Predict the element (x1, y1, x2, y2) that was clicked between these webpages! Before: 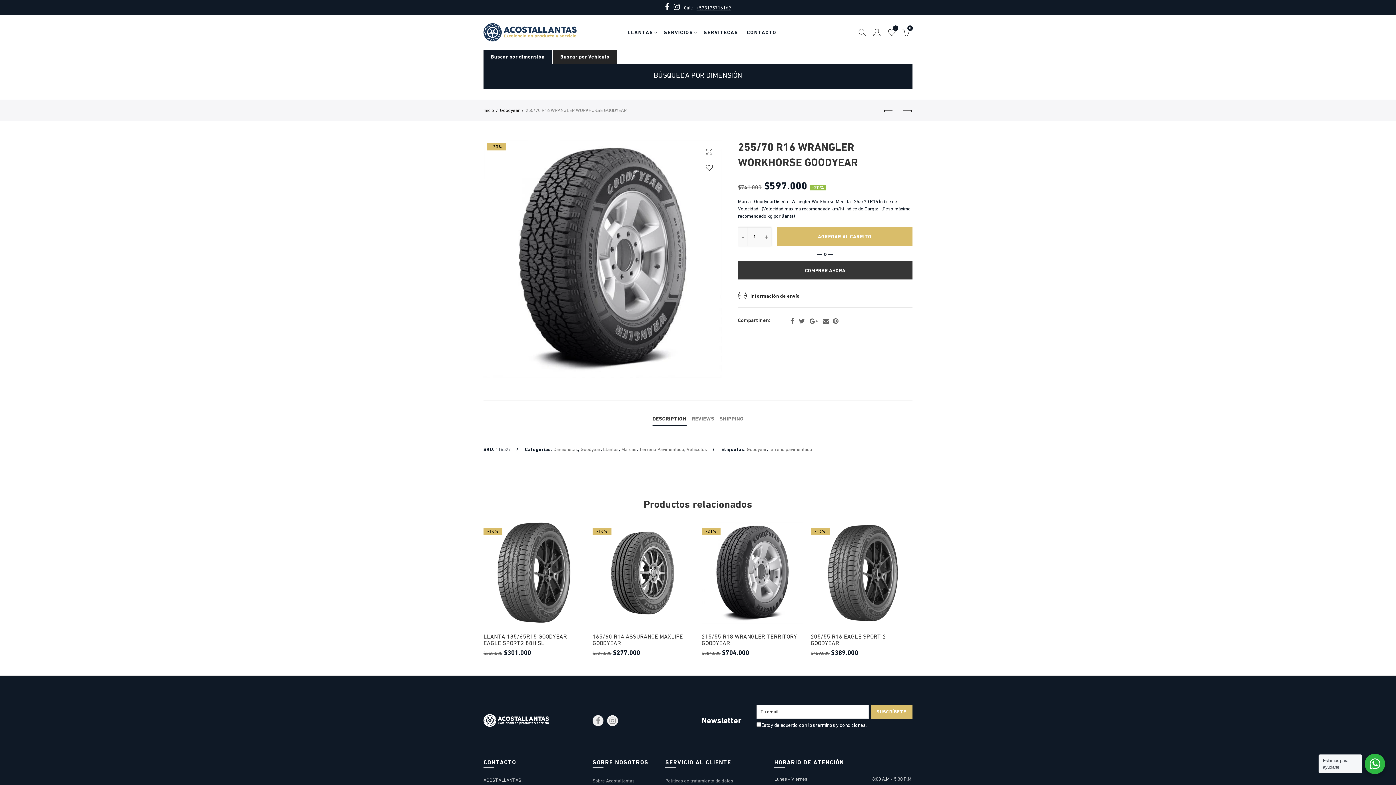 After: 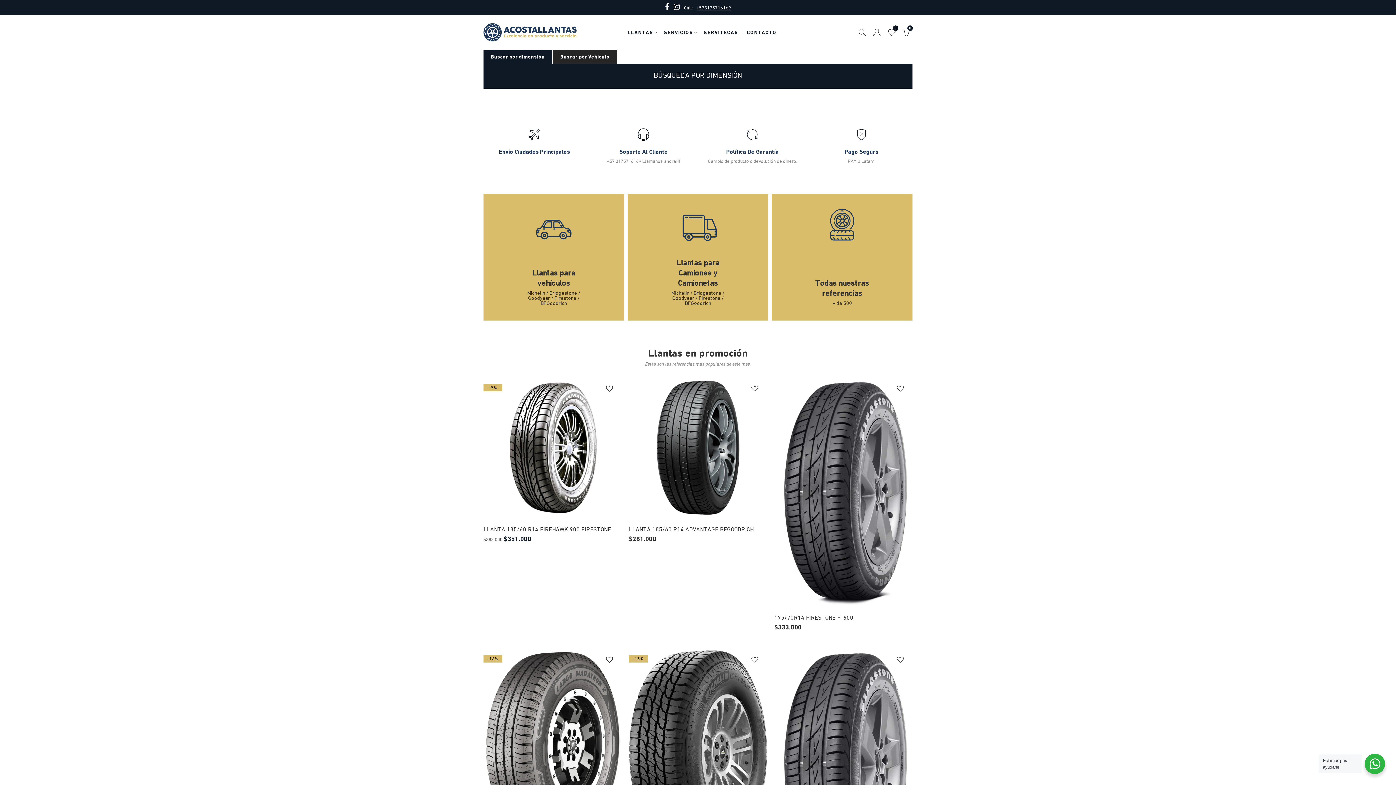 Action: label: Inicio bbox: (483, 106, 498, 114)